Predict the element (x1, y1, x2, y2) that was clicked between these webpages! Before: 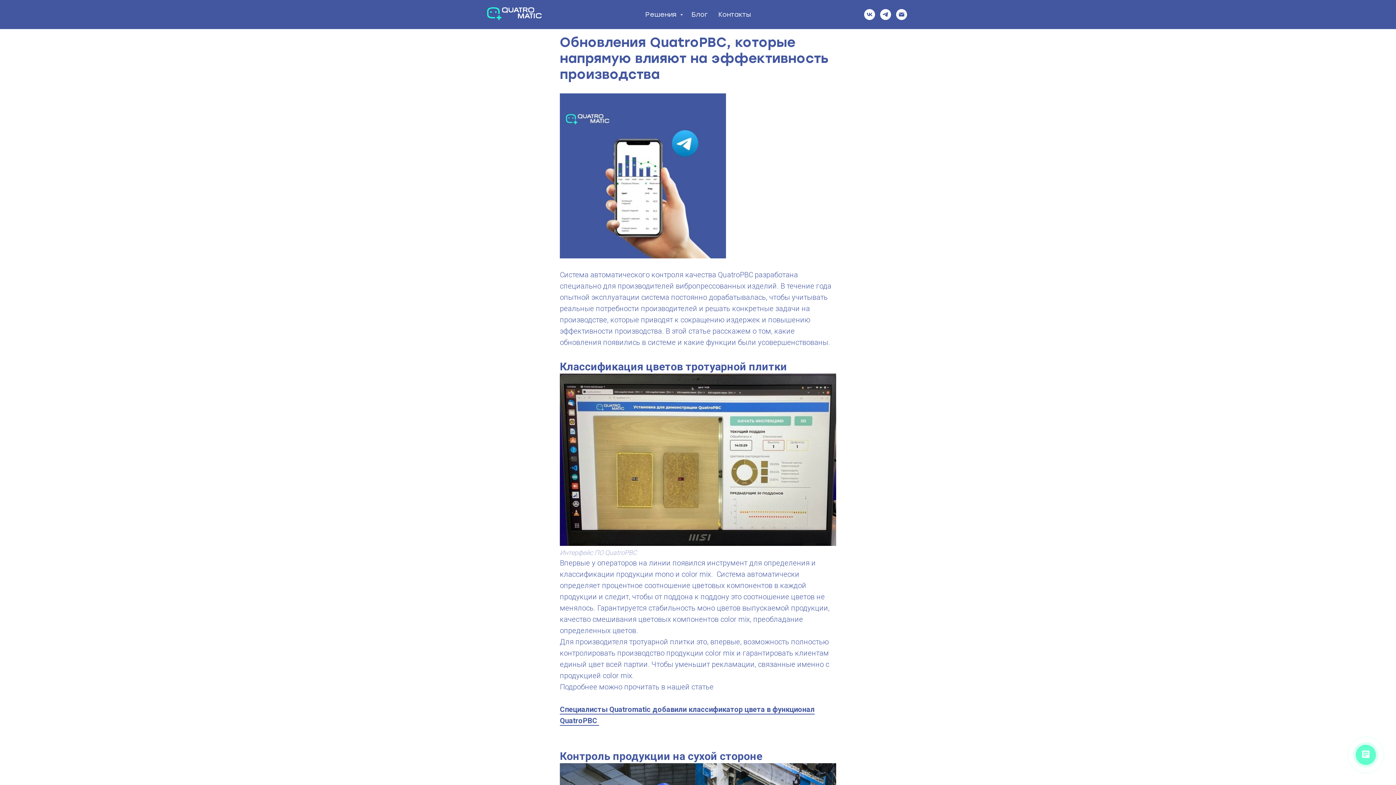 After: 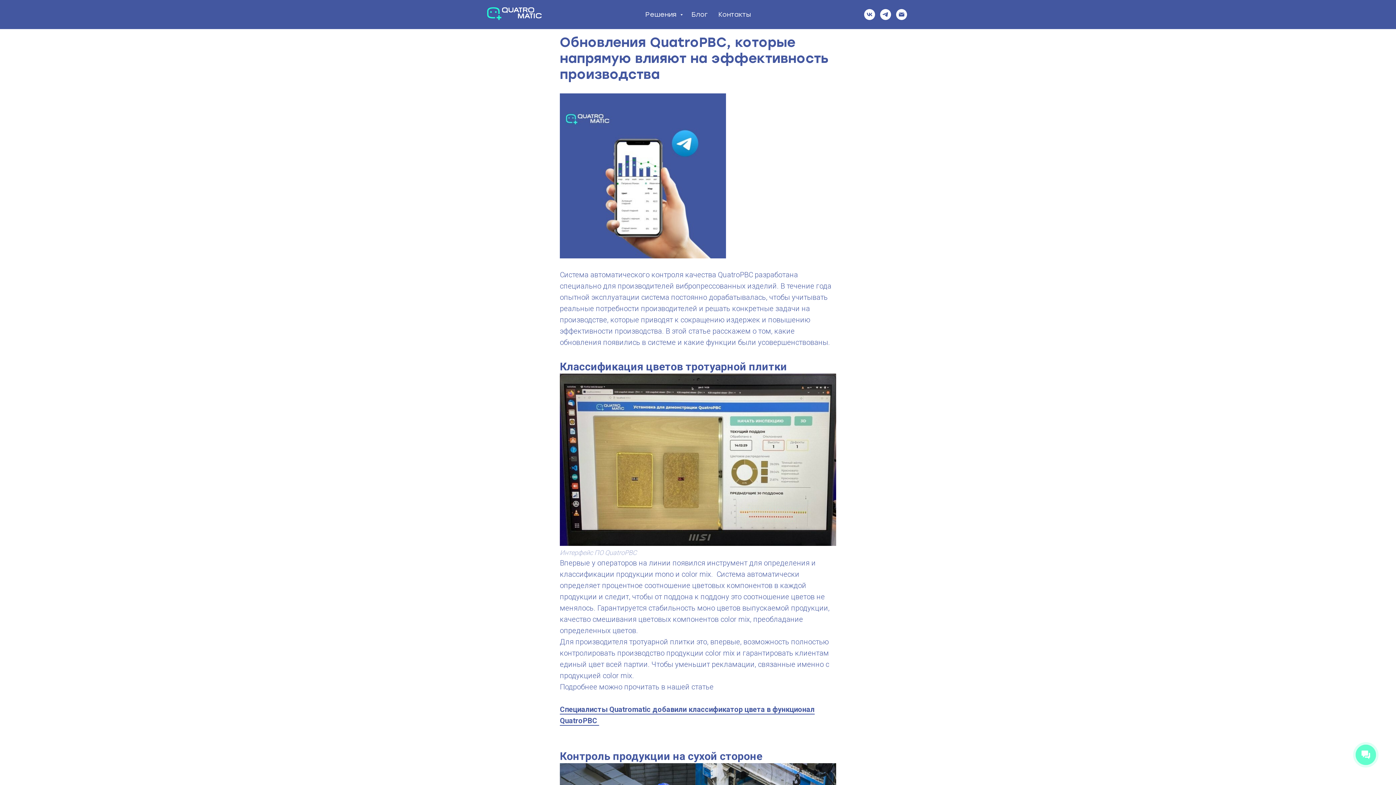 Action: bbox: (864, 9, 875, 20) label: vk